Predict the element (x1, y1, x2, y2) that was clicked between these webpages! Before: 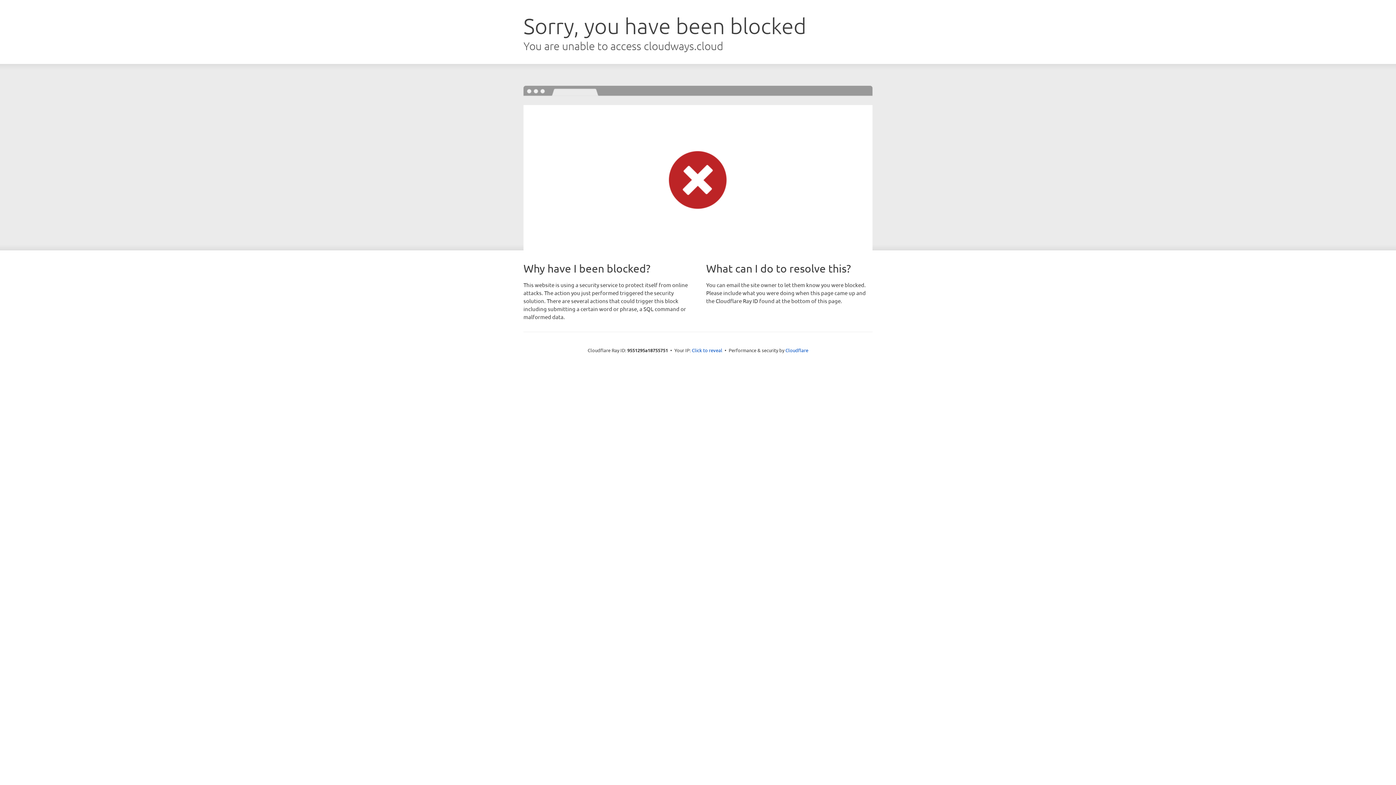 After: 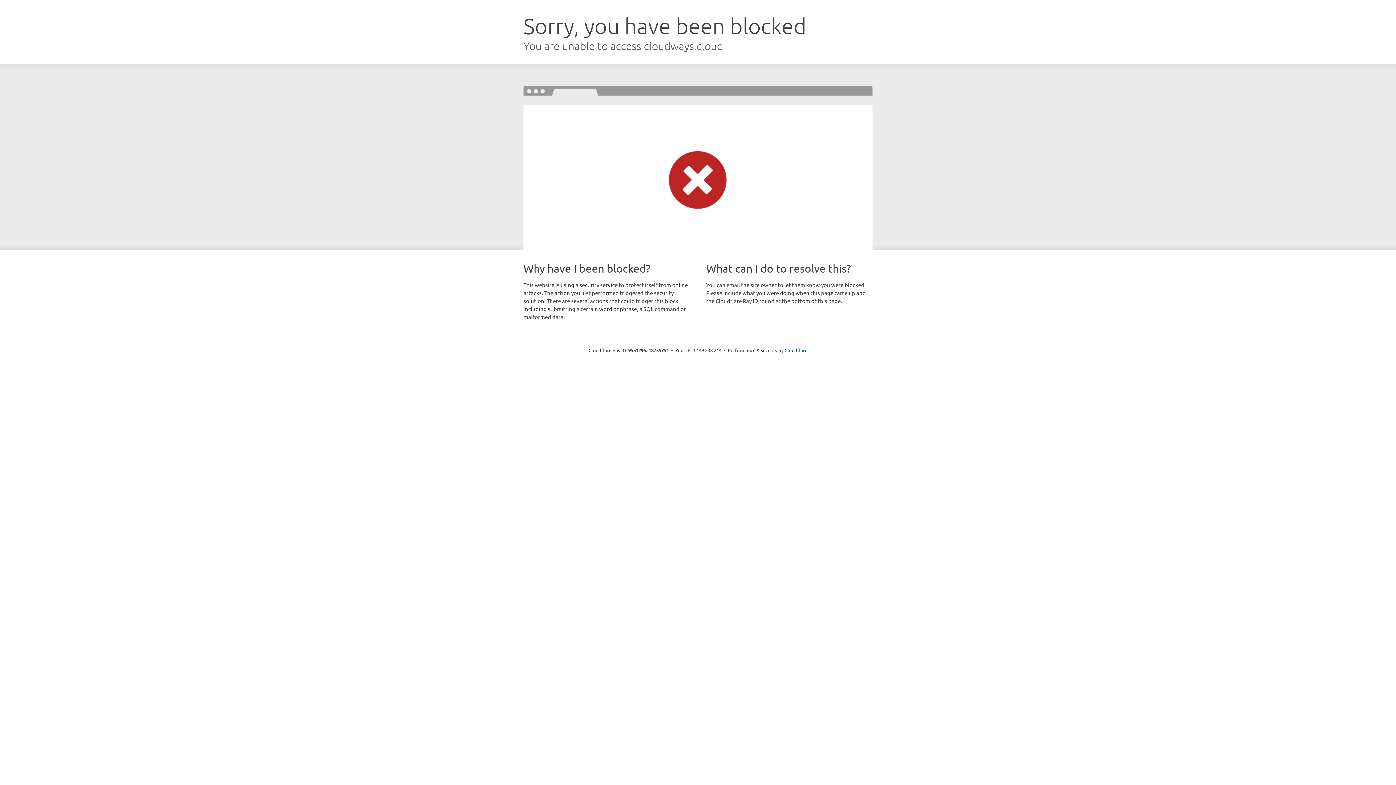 Action: bbox: (692, 346, 722, 353) label: Click to reveal